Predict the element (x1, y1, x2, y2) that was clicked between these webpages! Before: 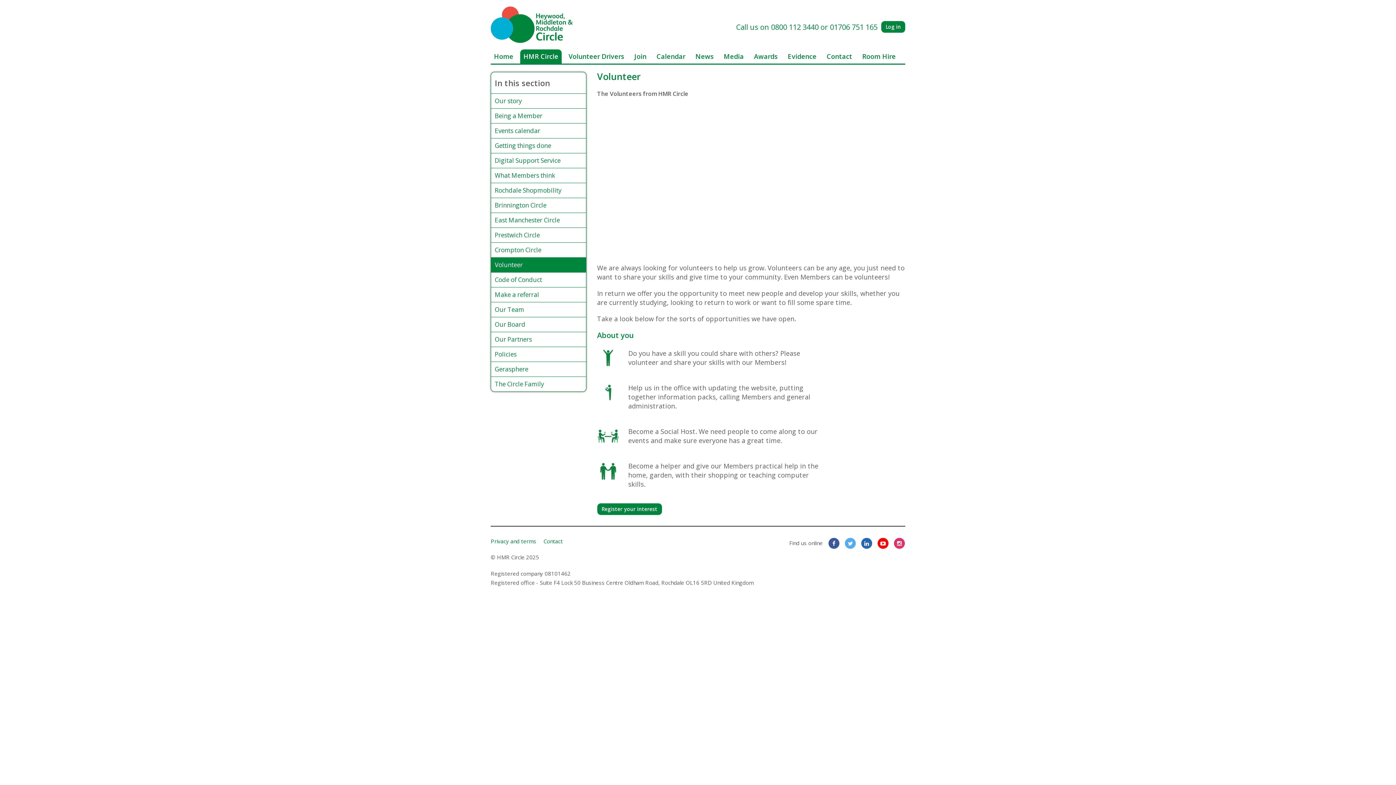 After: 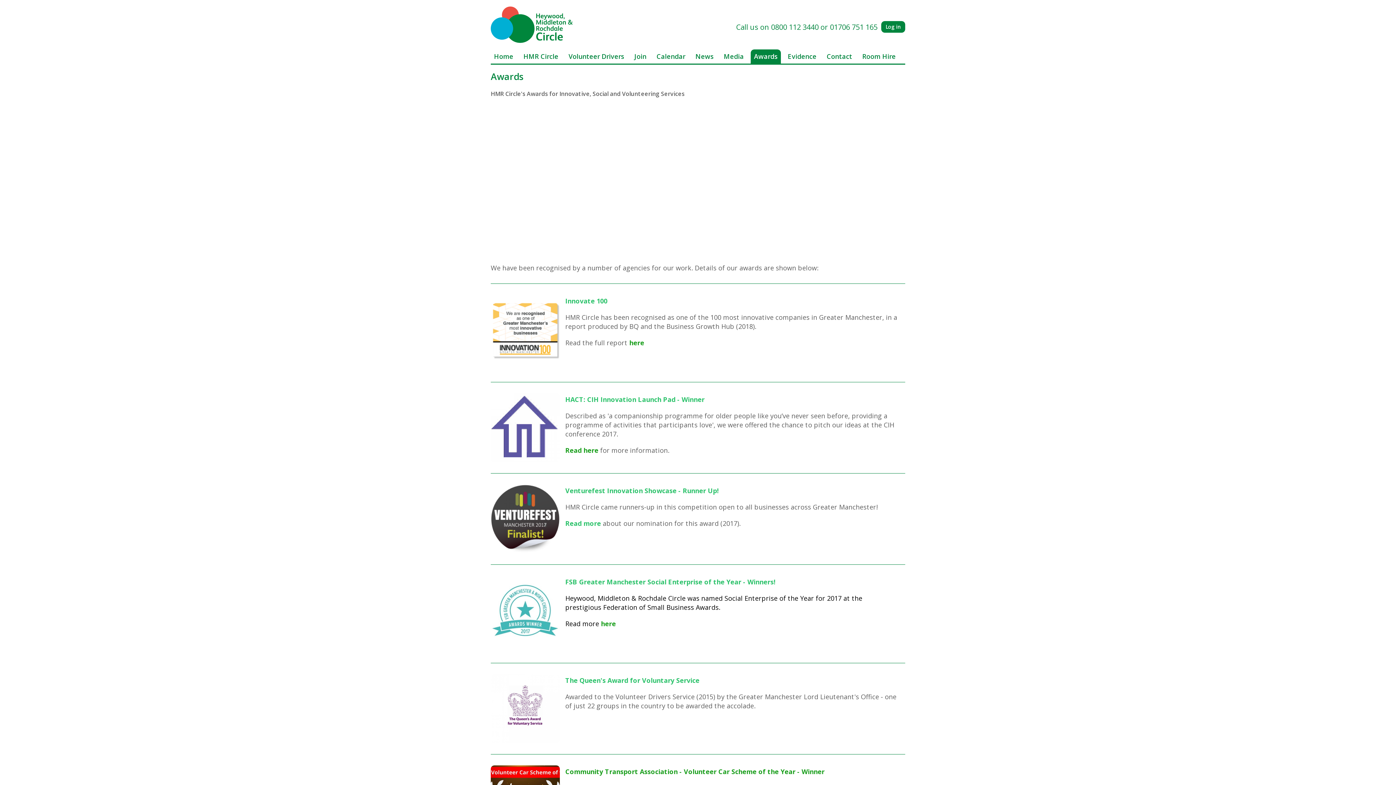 Action: bbox: (750, 49, 781, 63) label: Awards